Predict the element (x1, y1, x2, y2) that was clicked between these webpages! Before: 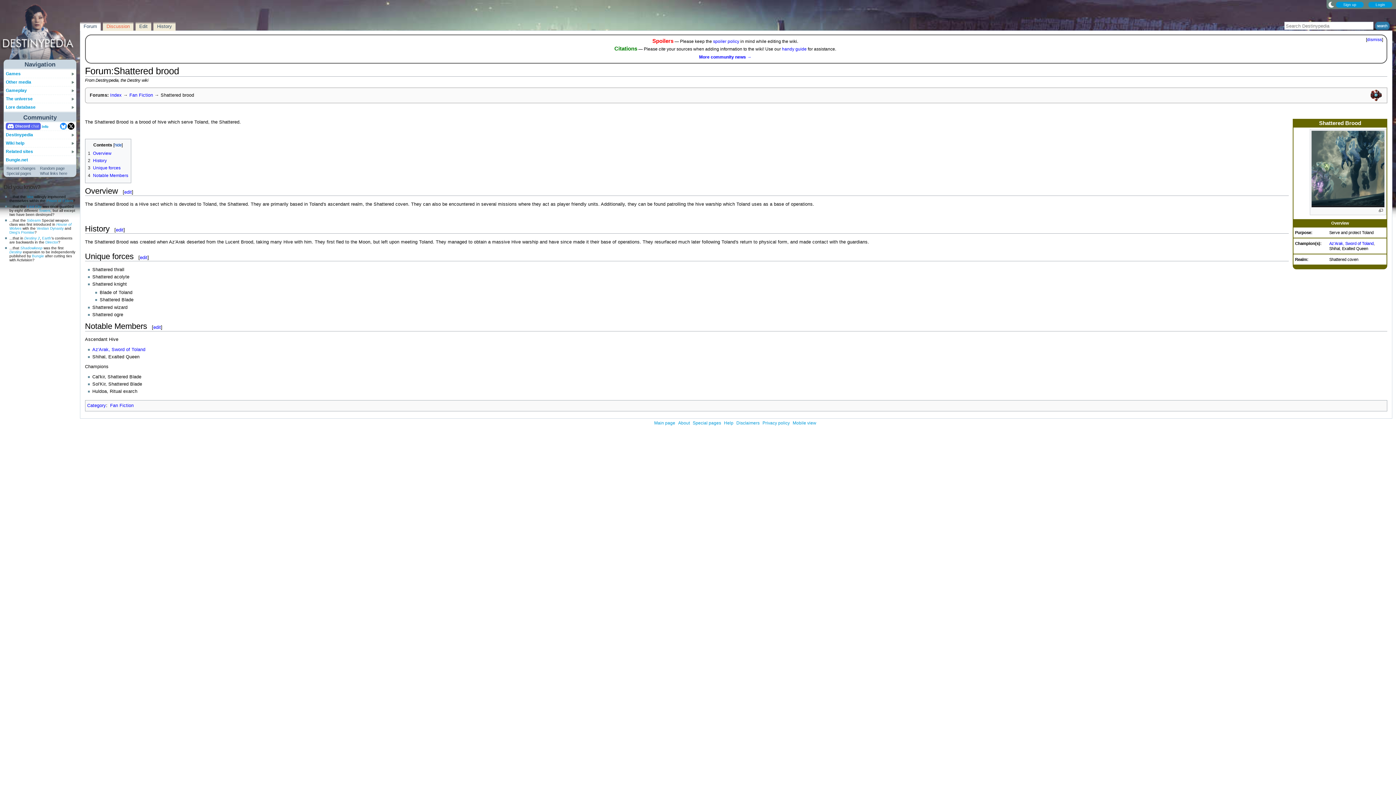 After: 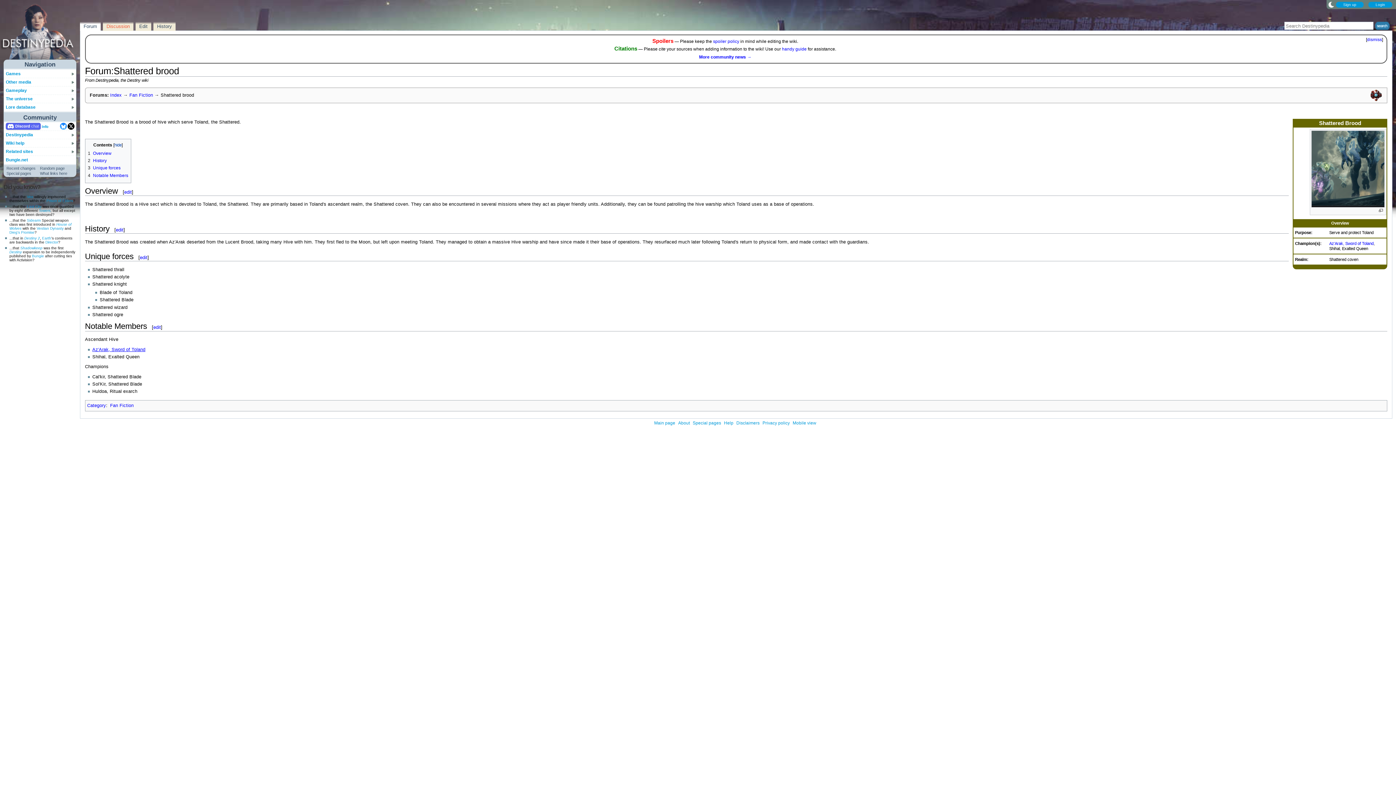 Action: bbox: (92, 347, 145, 352) label: Az'Arak, Sword of Toland